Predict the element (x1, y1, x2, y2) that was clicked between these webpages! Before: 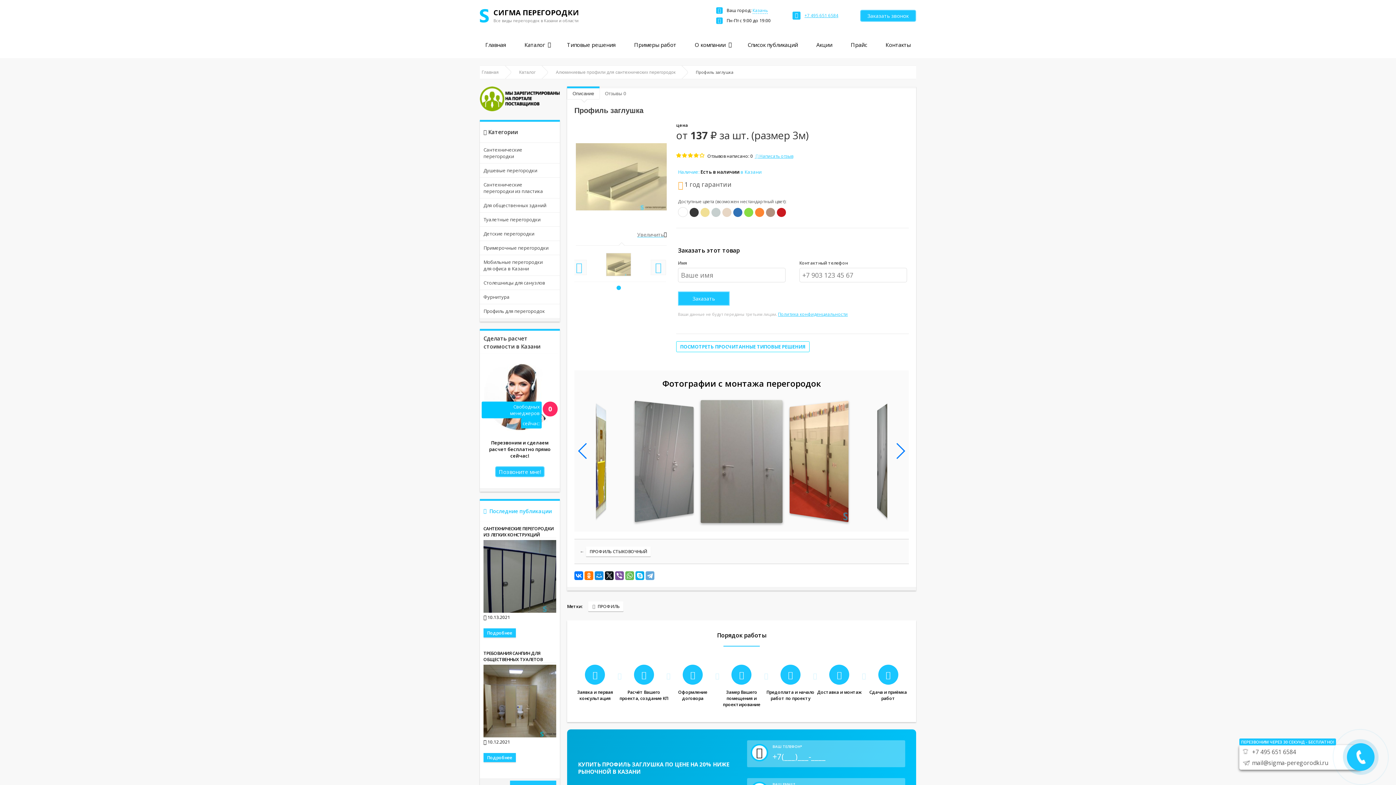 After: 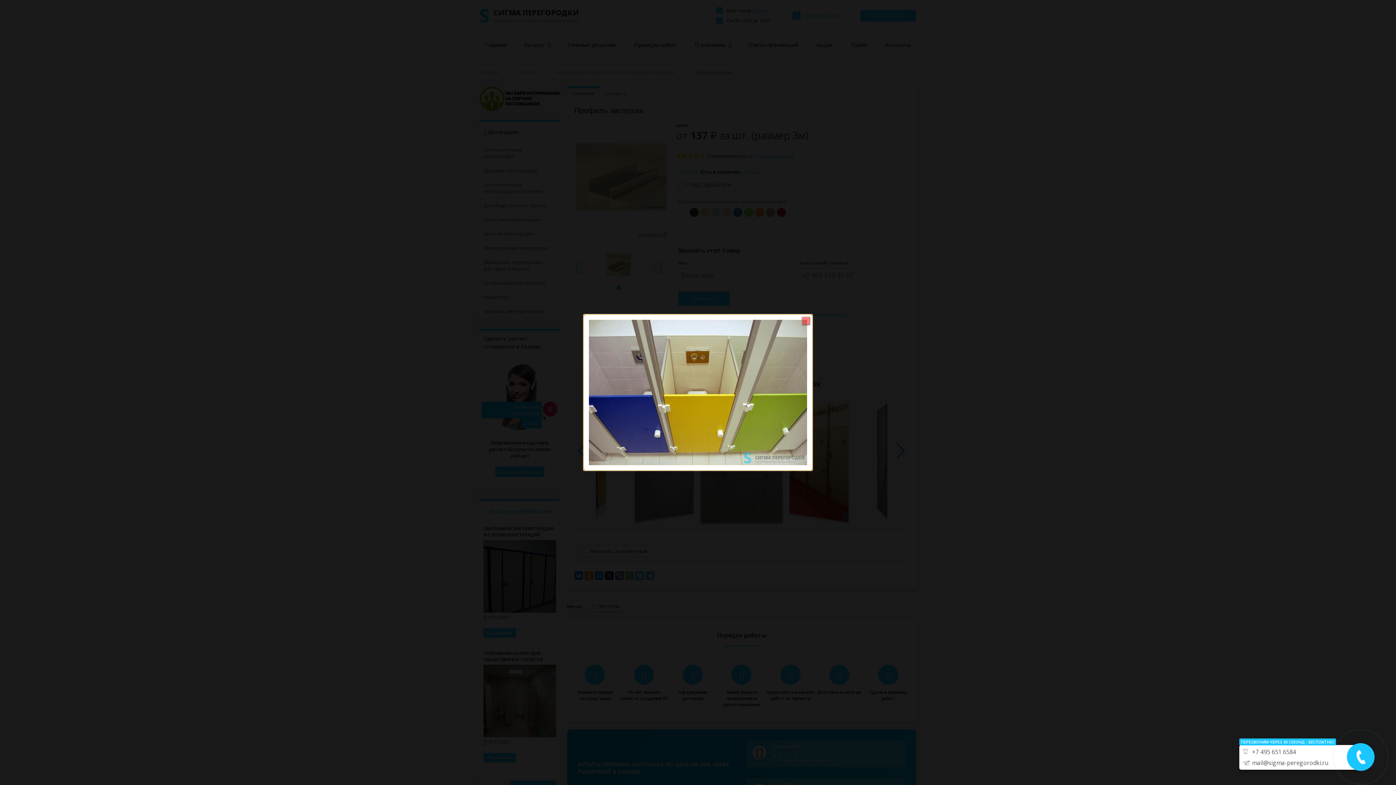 Action: bbox: (596, 403, 606, 519)